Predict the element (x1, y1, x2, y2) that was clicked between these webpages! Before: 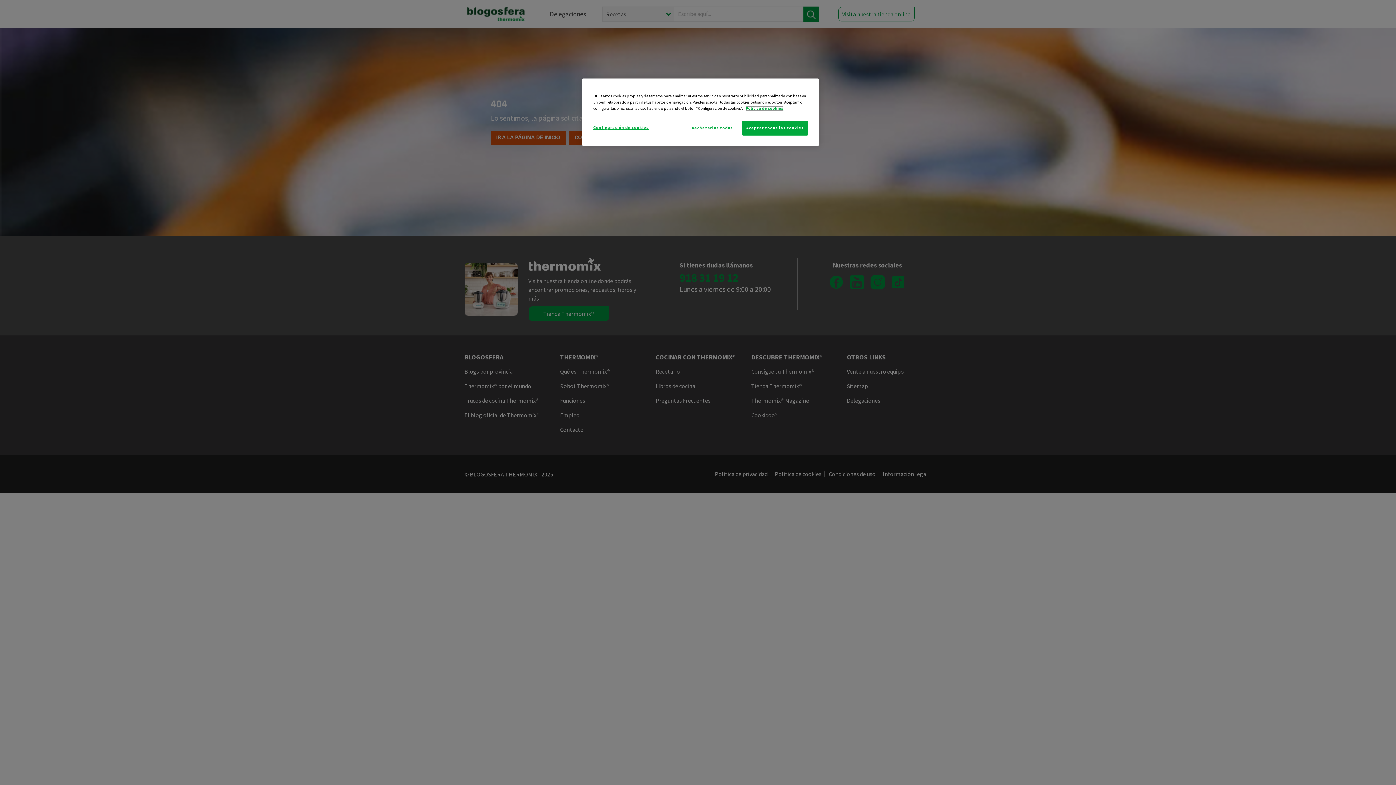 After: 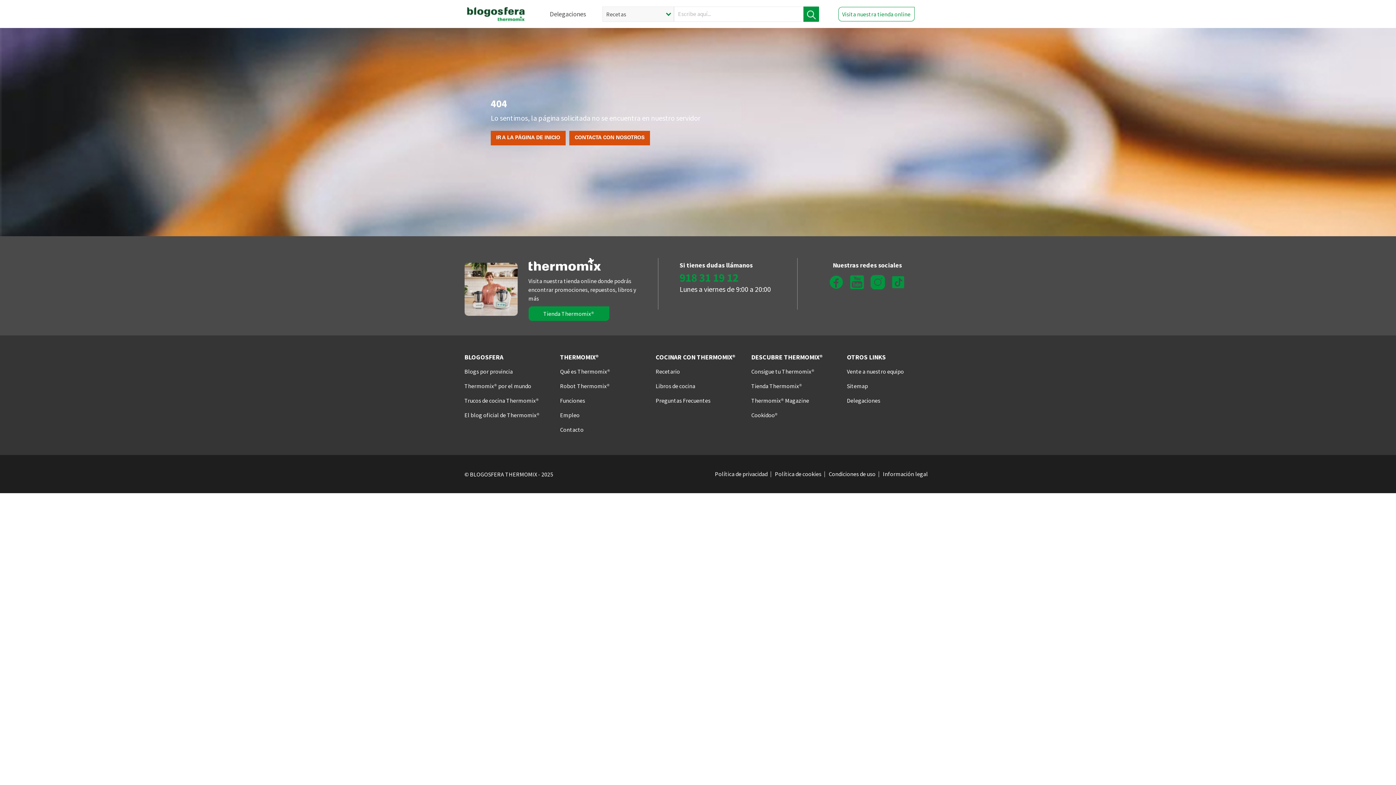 Action: label: Aceptar todas las cookies bbox: (742, 120, 808, 135)